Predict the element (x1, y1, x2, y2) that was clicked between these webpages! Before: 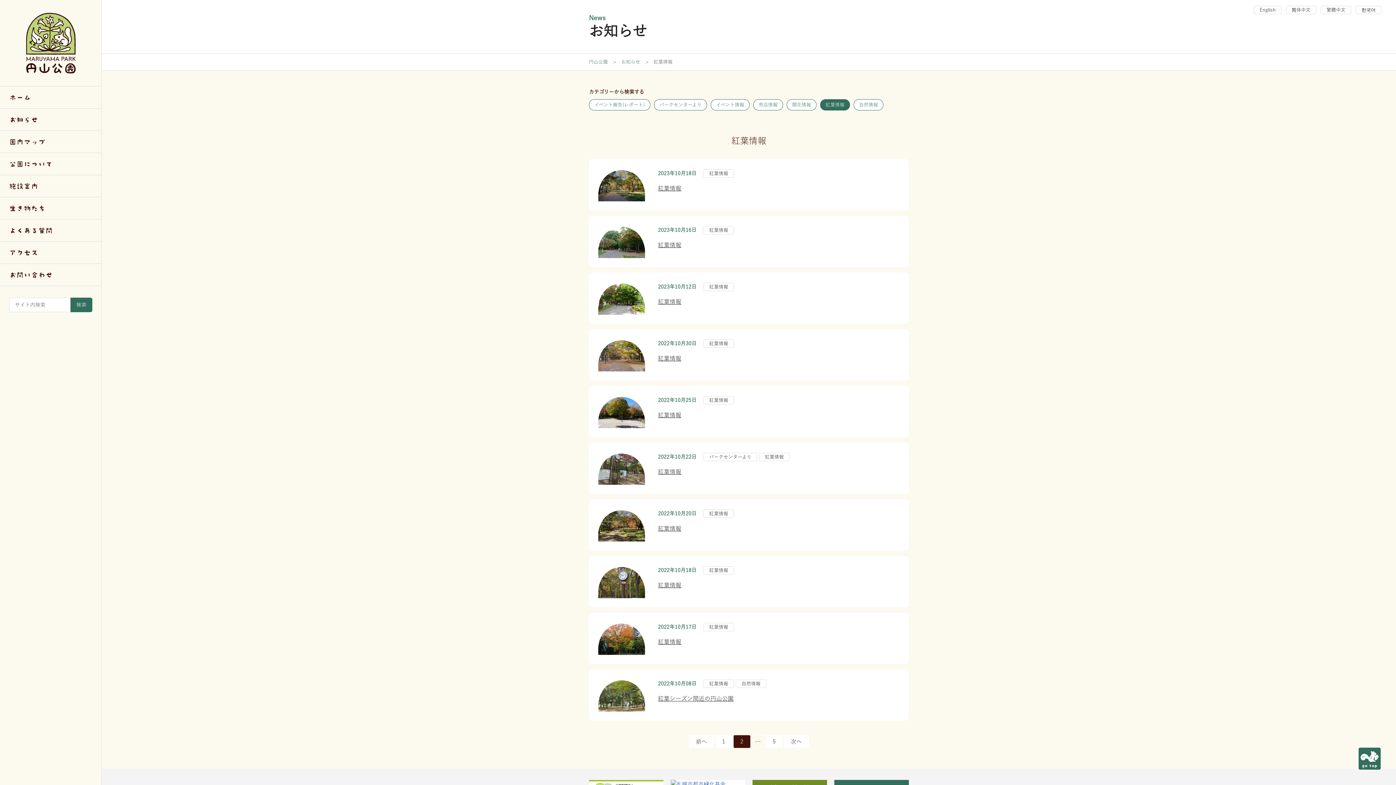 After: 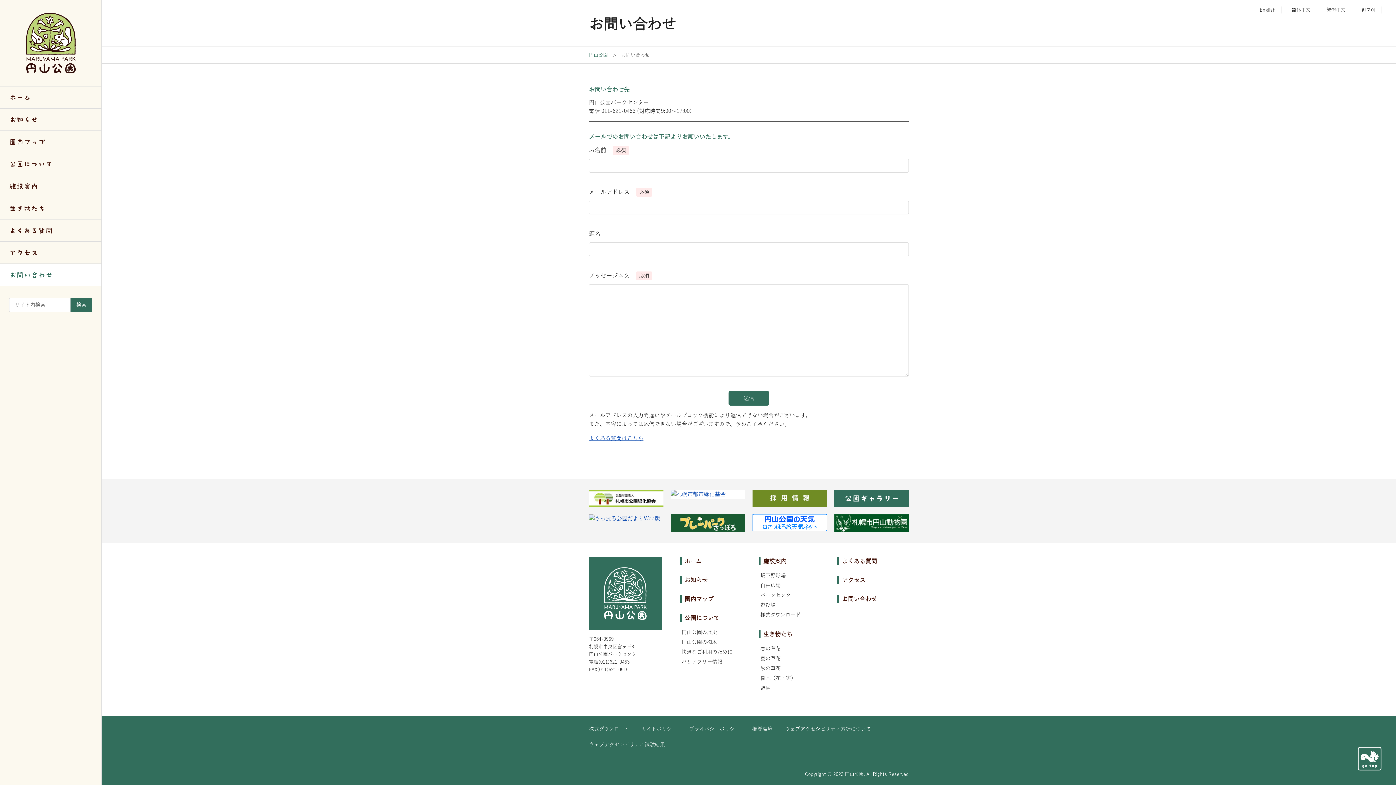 Action: bbox: (0, 264, 101, 285) label: お問い合わせ